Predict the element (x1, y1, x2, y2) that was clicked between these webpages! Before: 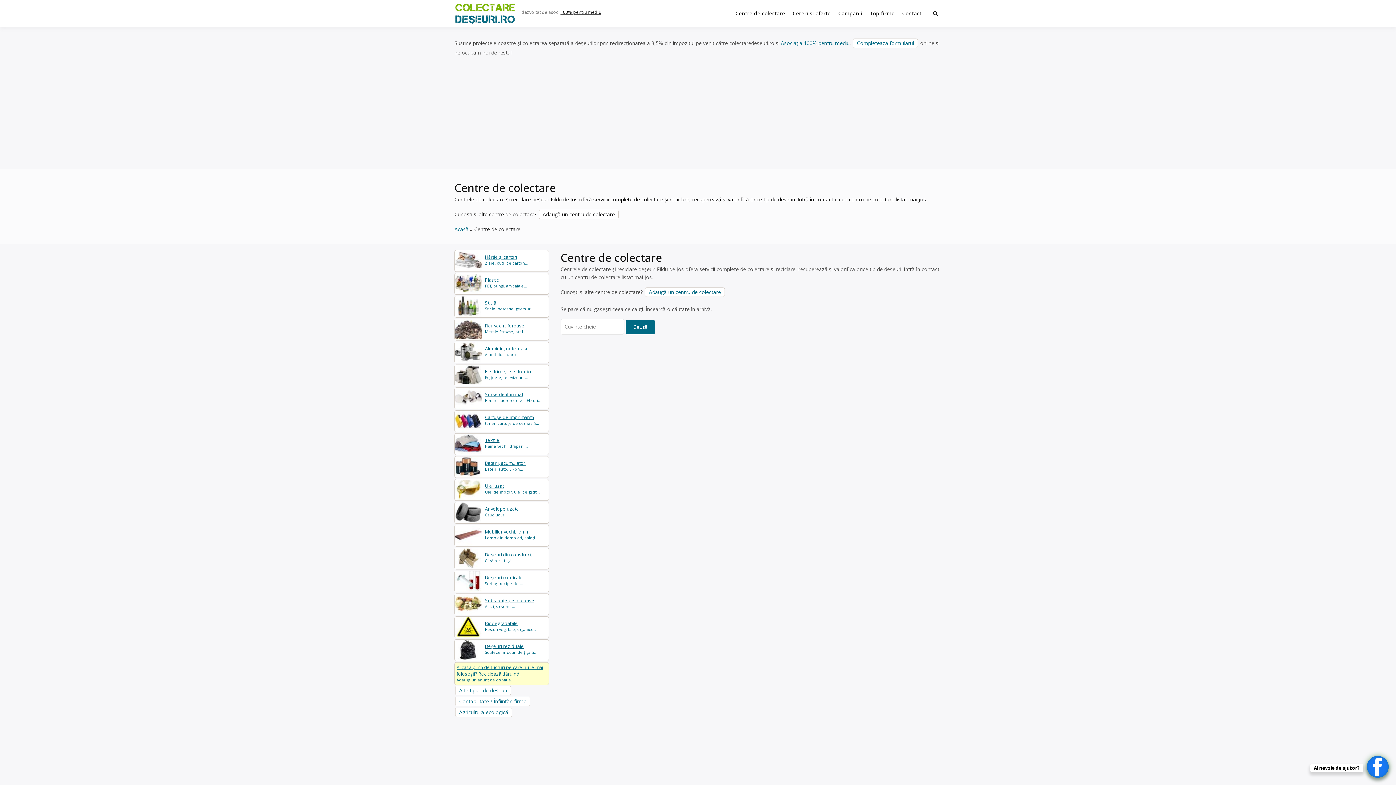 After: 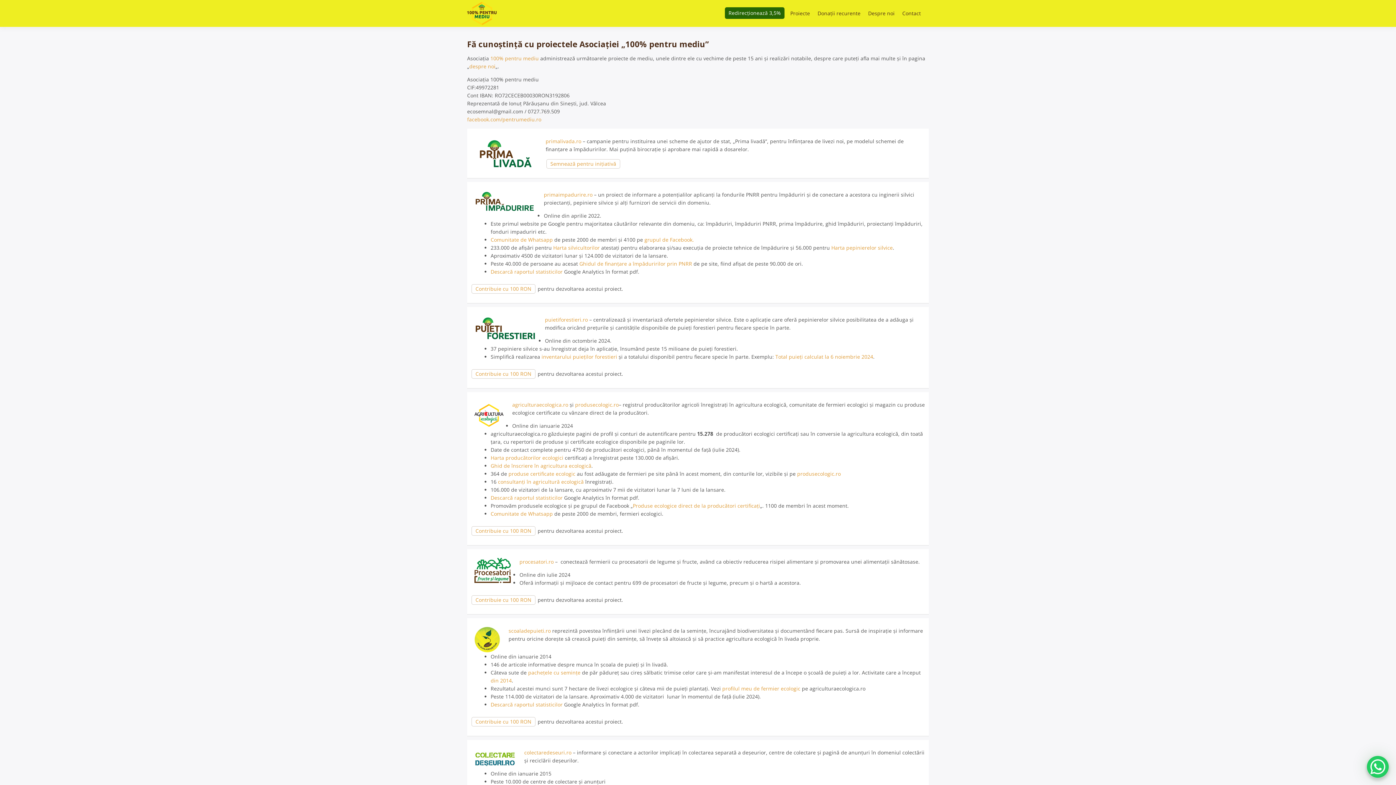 Action: label: 100% pentru mediu bbox: (560, 9, 601, 15)